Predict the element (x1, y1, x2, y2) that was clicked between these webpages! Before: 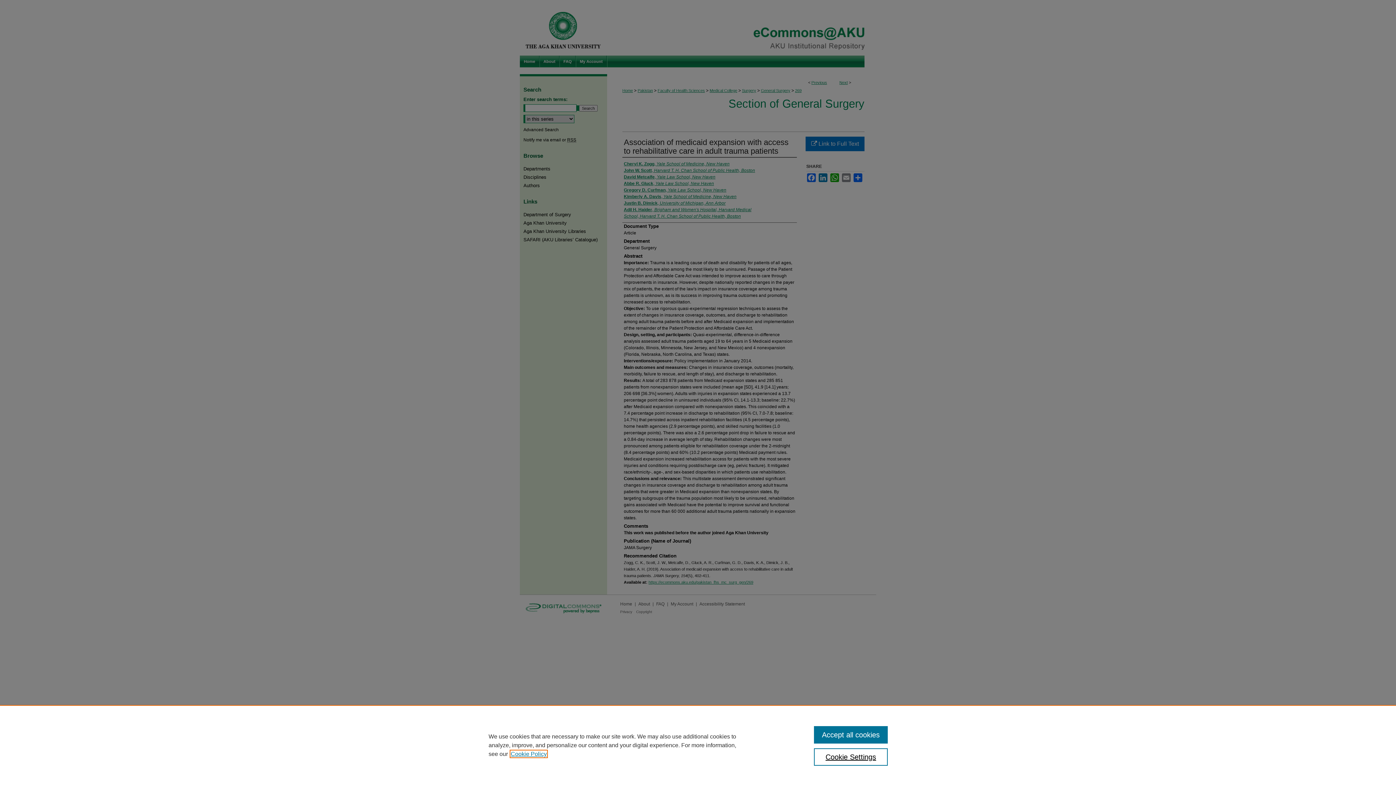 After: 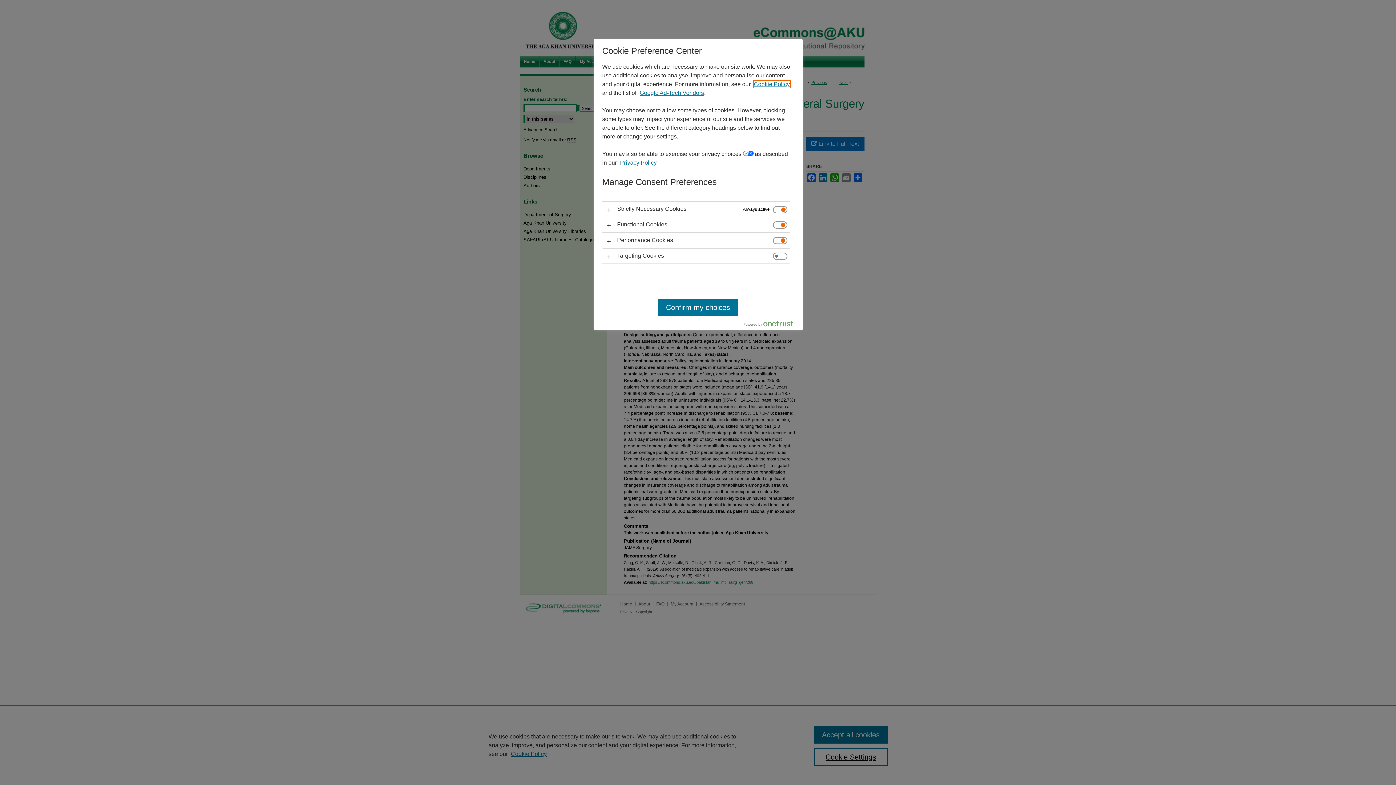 Action: bbox: (814, 748, 887, 766) label: Cookie Settings